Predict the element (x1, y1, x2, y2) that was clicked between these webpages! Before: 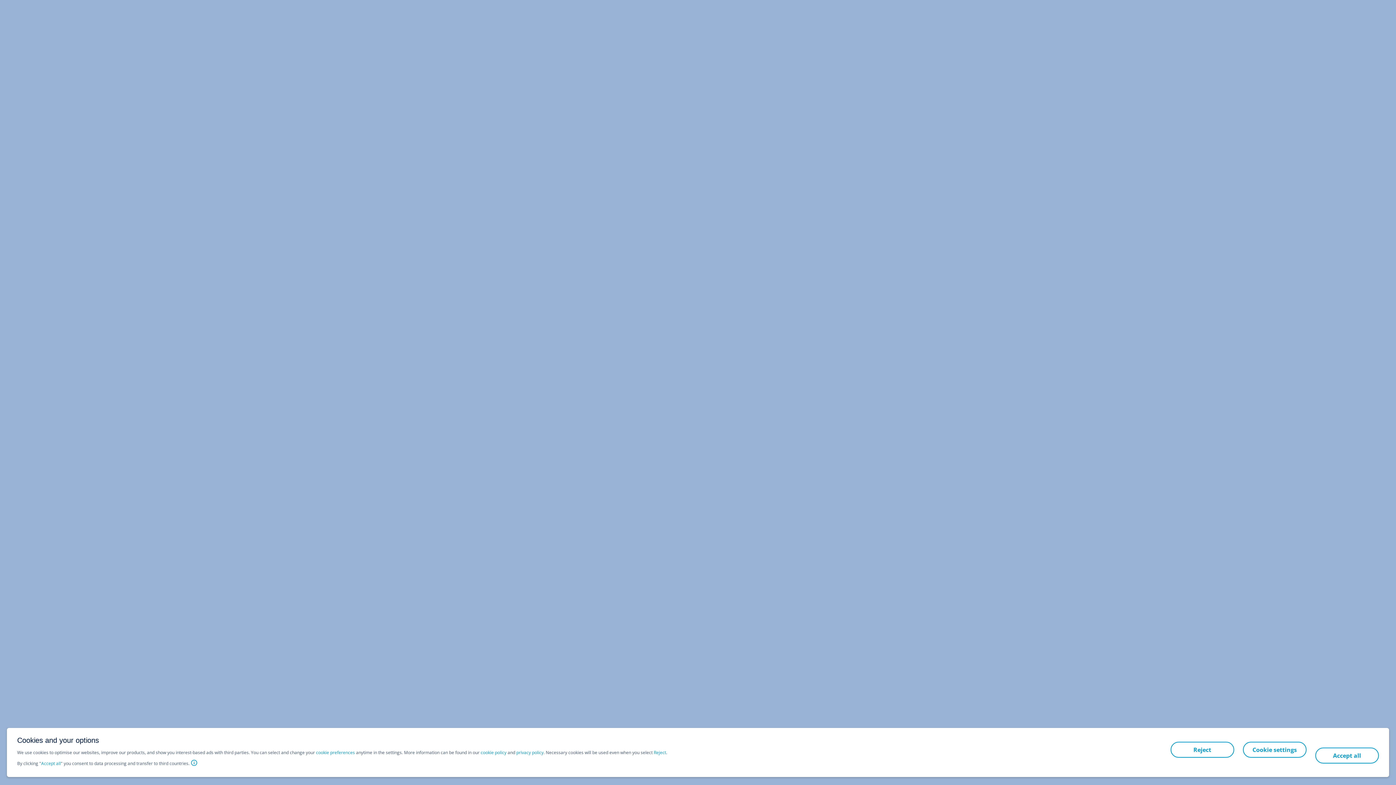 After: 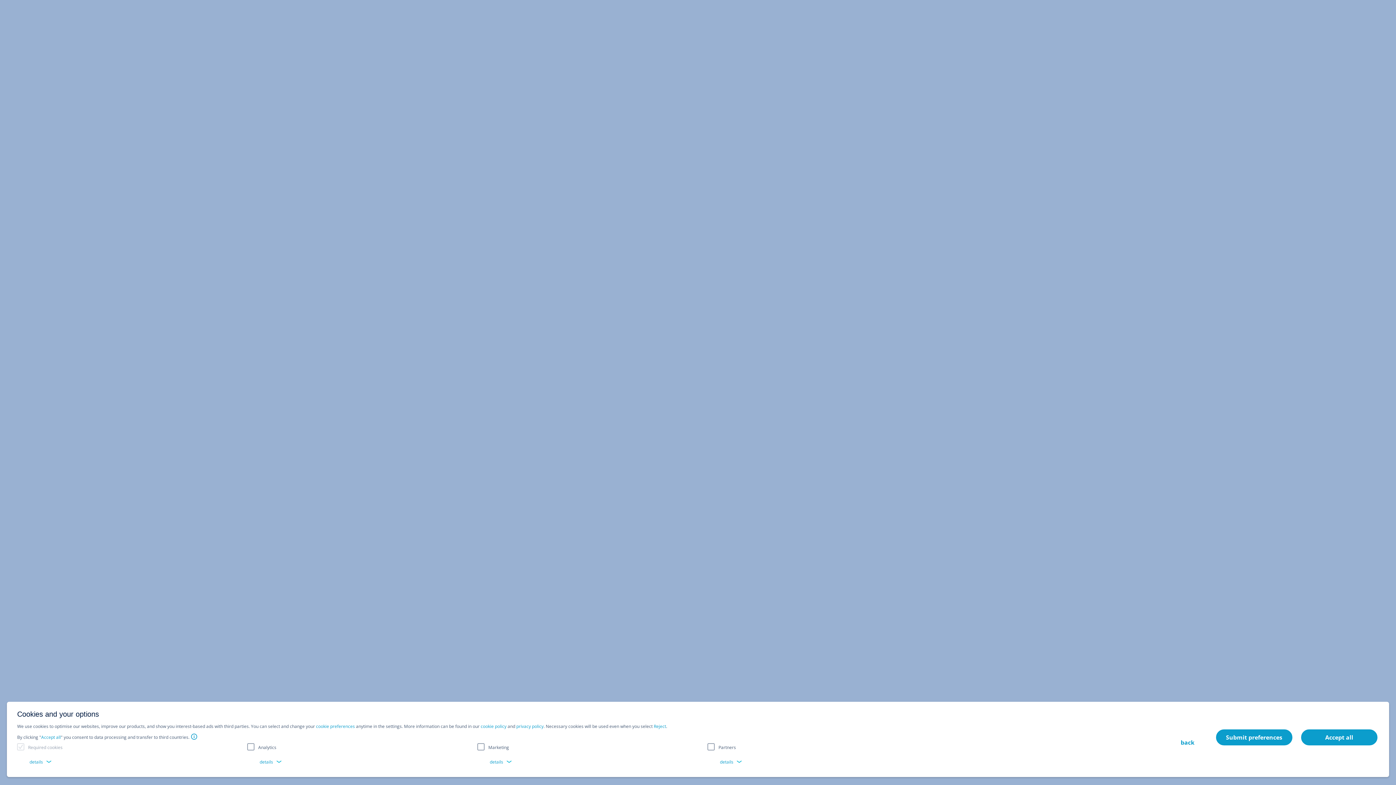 Action: bbox: (316, 750, 354, 756) label: cookie preferences